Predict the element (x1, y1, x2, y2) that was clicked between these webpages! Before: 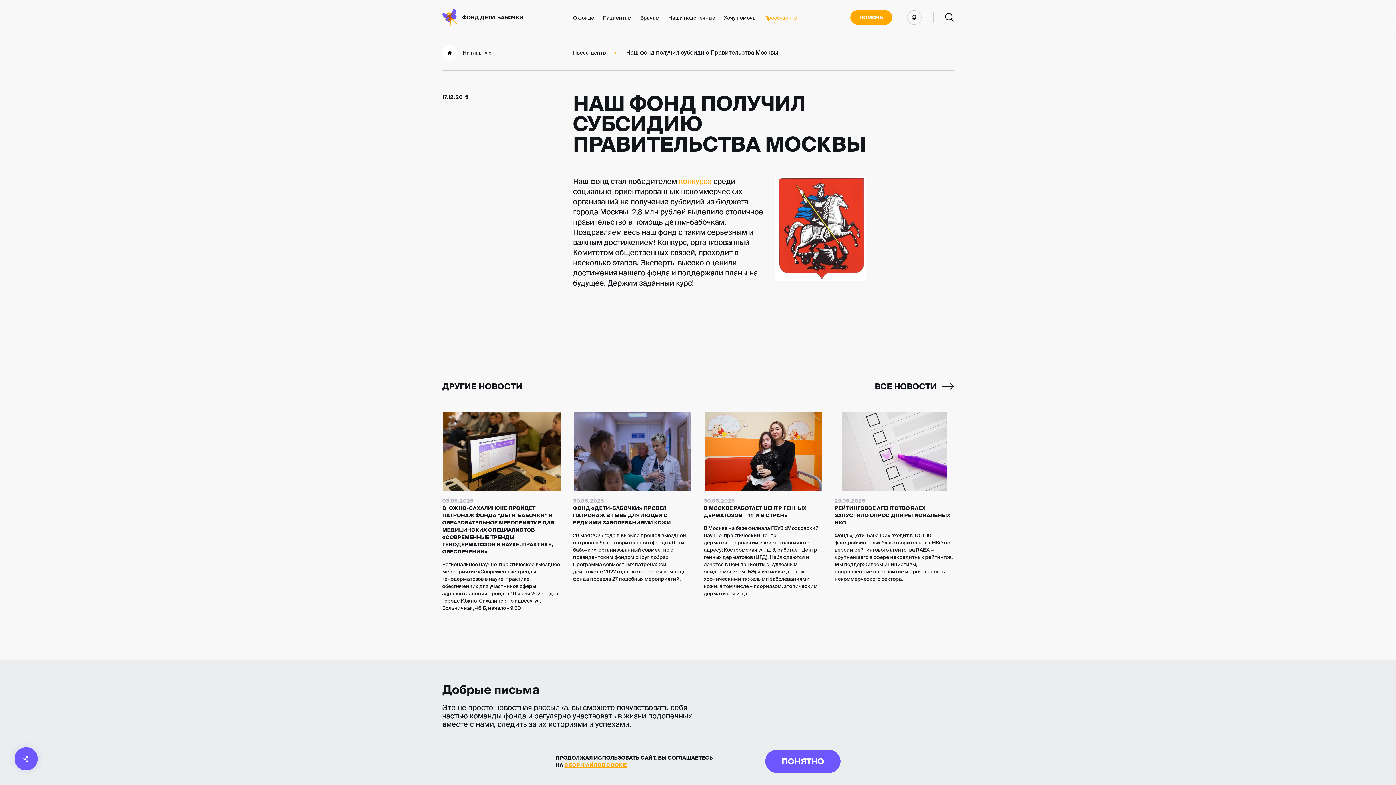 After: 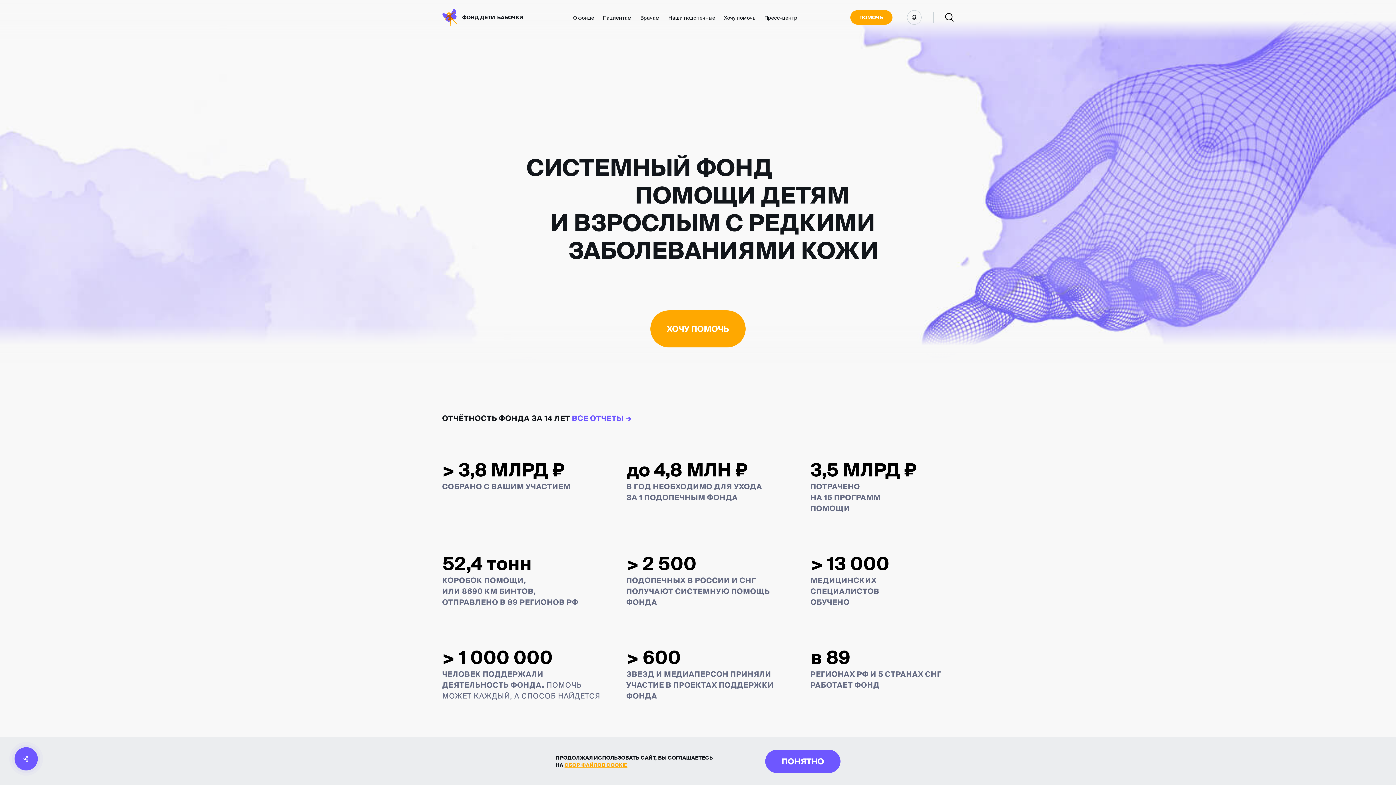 Action: label: ФОНД ДЕТИ-БАБОЧКИ bbox: (442, 8, 561, 26)